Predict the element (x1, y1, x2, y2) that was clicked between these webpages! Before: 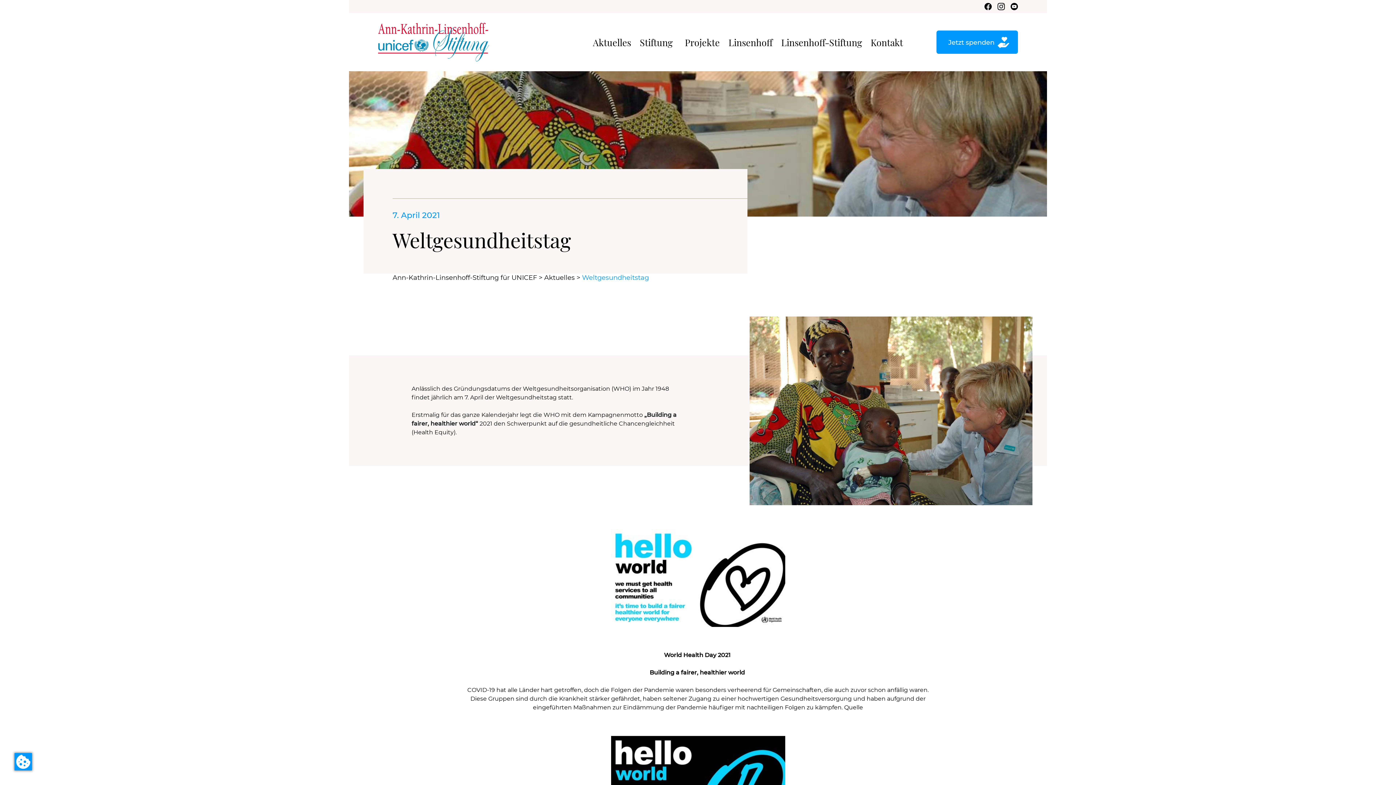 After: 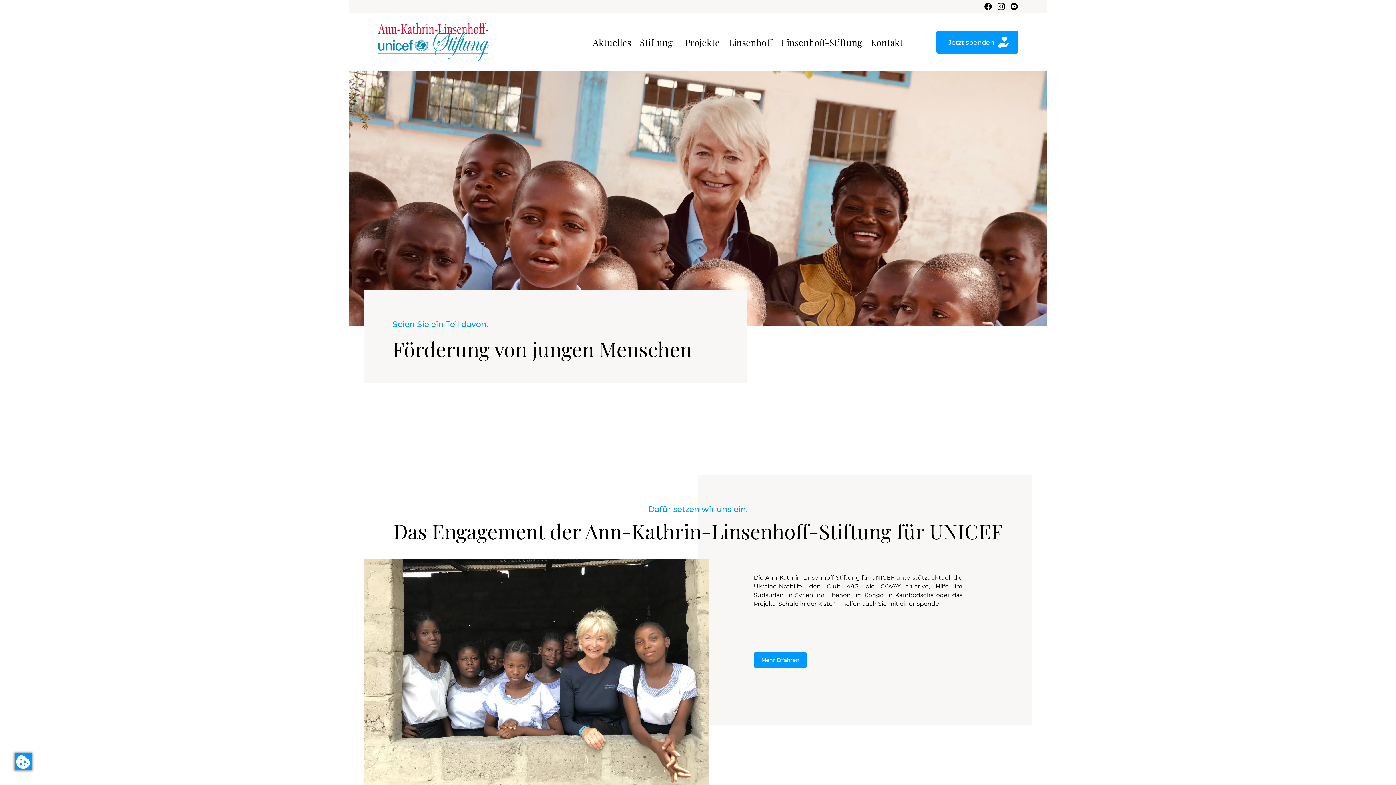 Action: label: Ann-Kathrin-Linsenhoff-Stiftung für UNICEF bbox: (392, 273, 537, 281)